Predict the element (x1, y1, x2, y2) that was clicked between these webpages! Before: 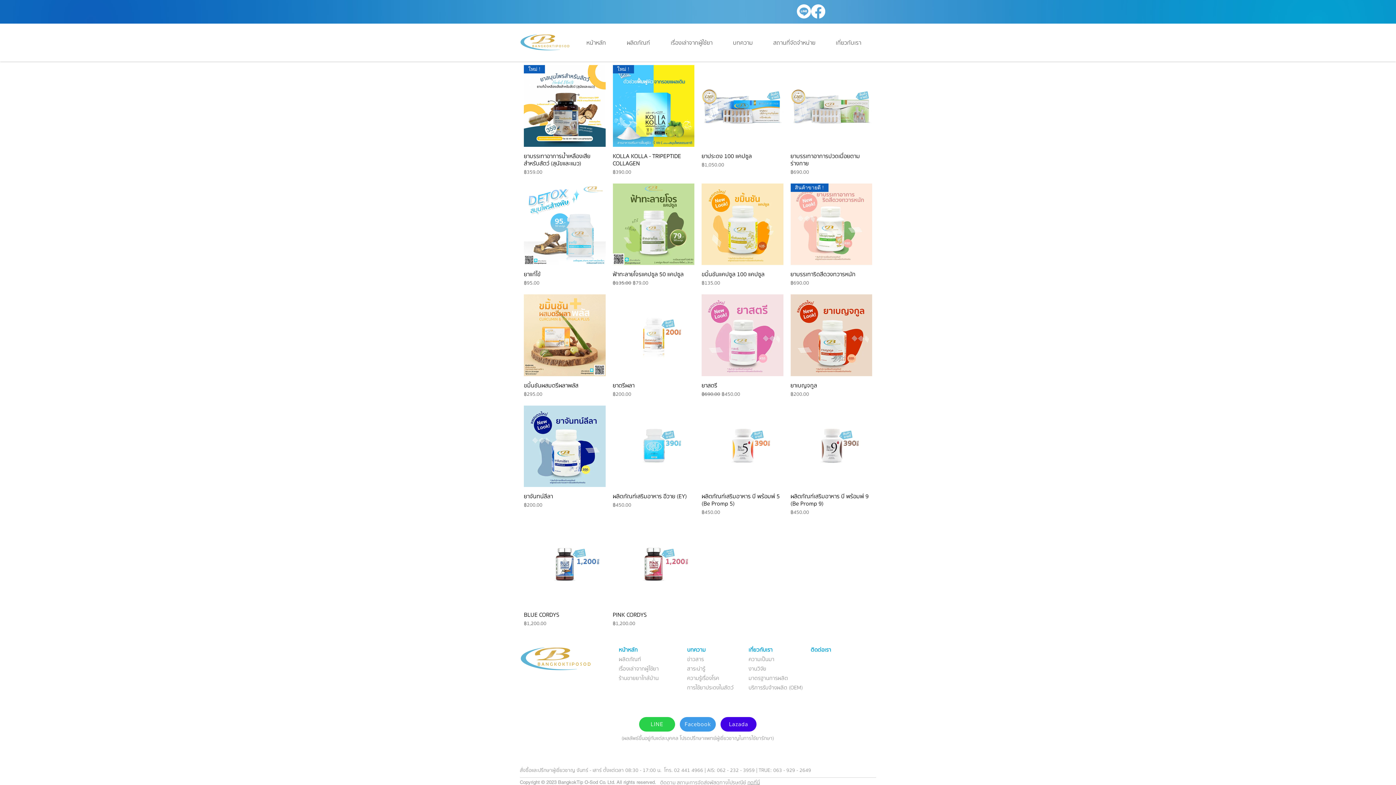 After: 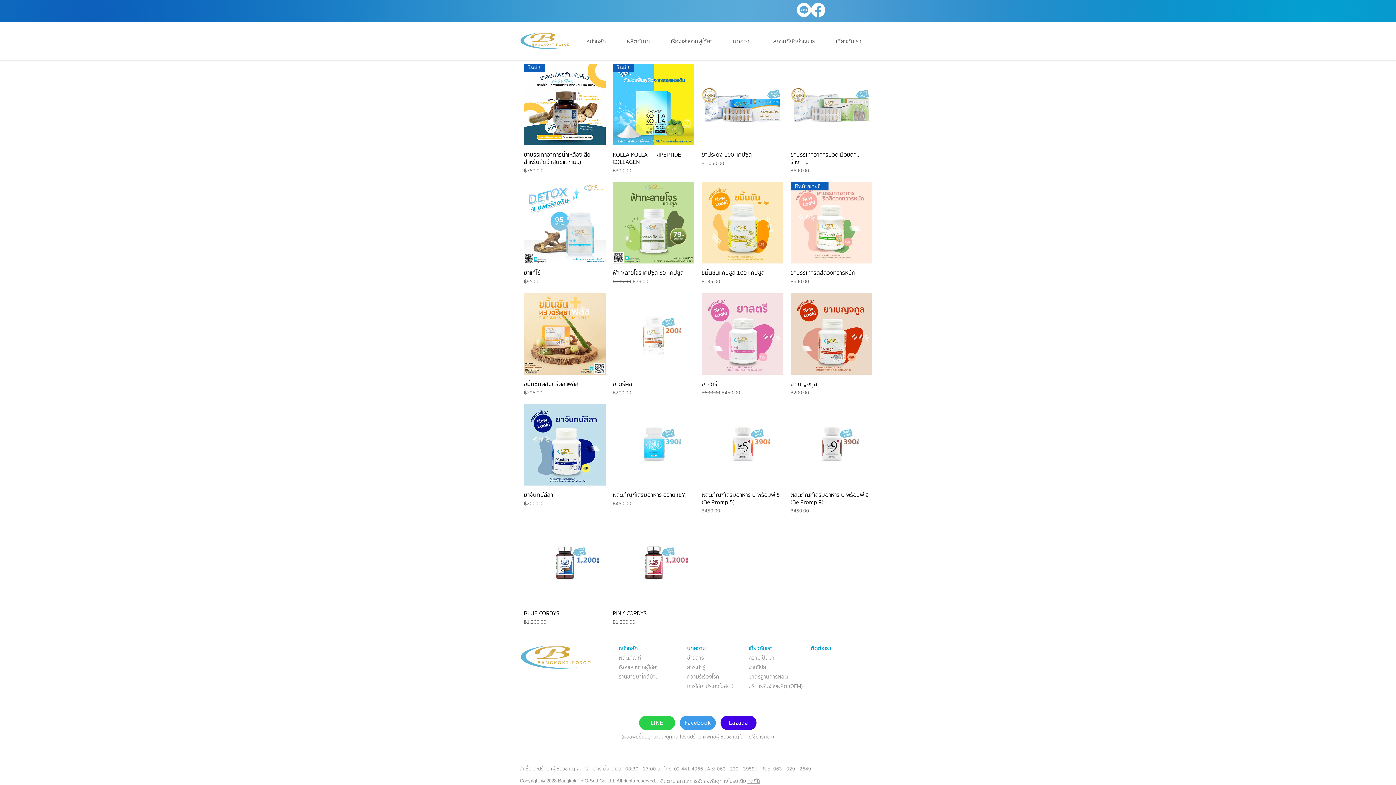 Action: label: กดที่นี่ bbox: (747, 779, 760, 787)